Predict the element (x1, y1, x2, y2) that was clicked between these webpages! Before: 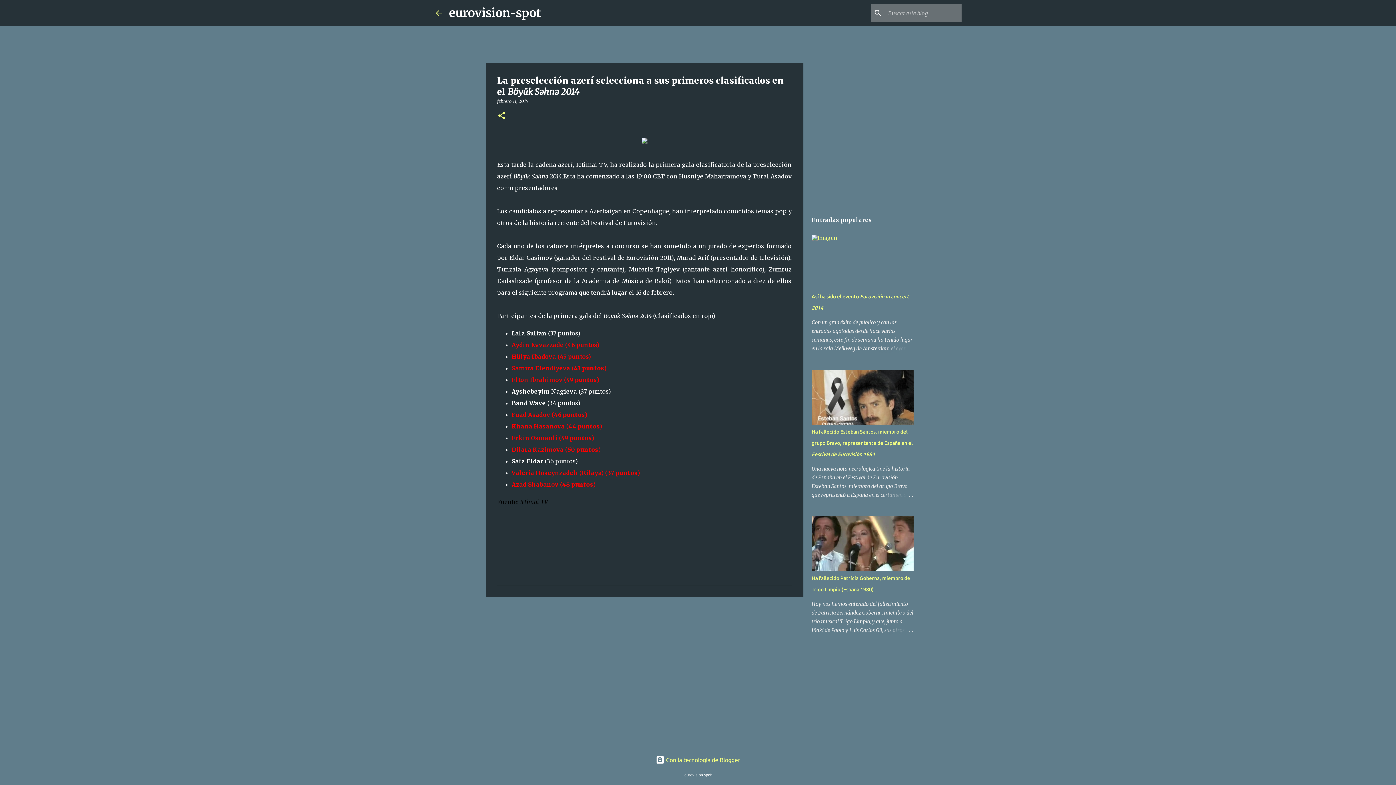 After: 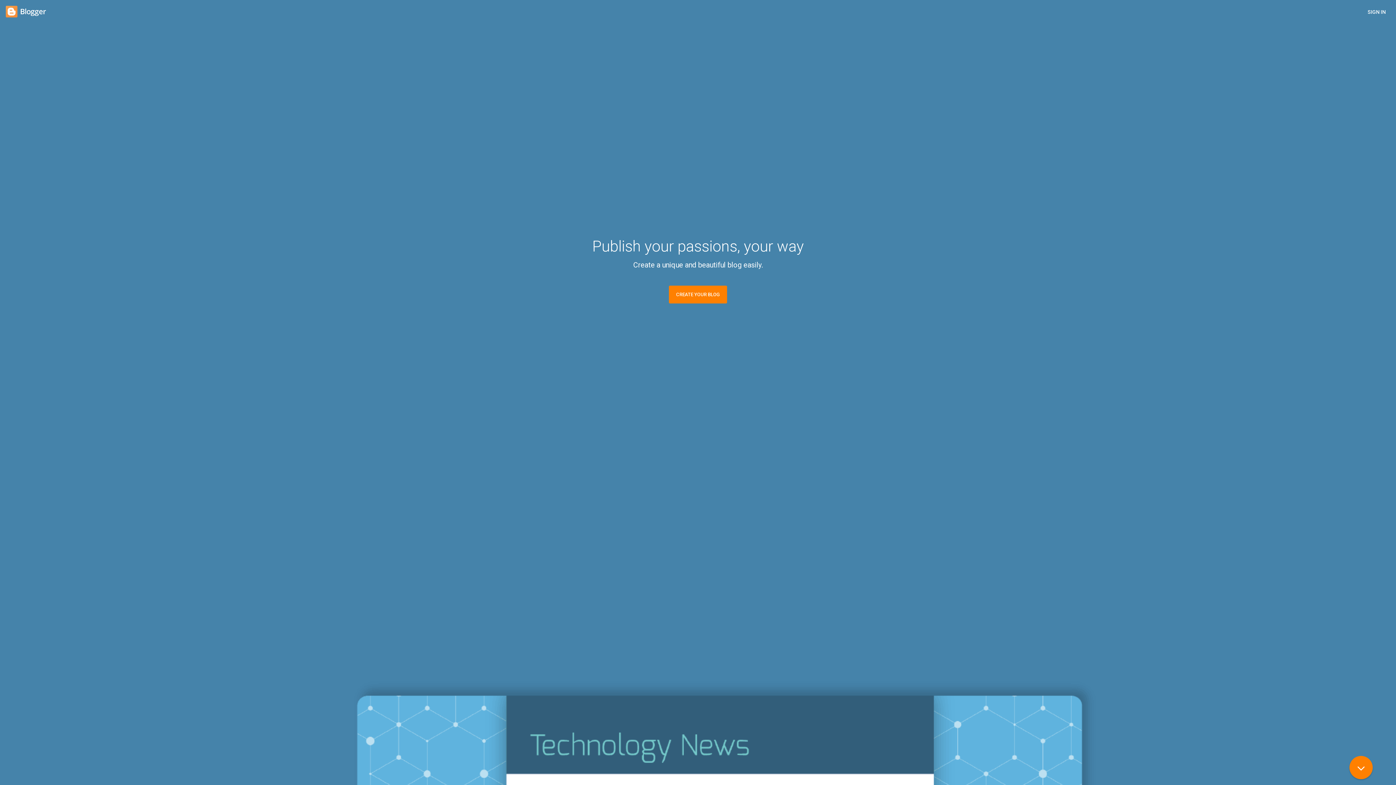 Action: bbox: (656, 757, 740, 763) label:  Con la tecnología de Blogger